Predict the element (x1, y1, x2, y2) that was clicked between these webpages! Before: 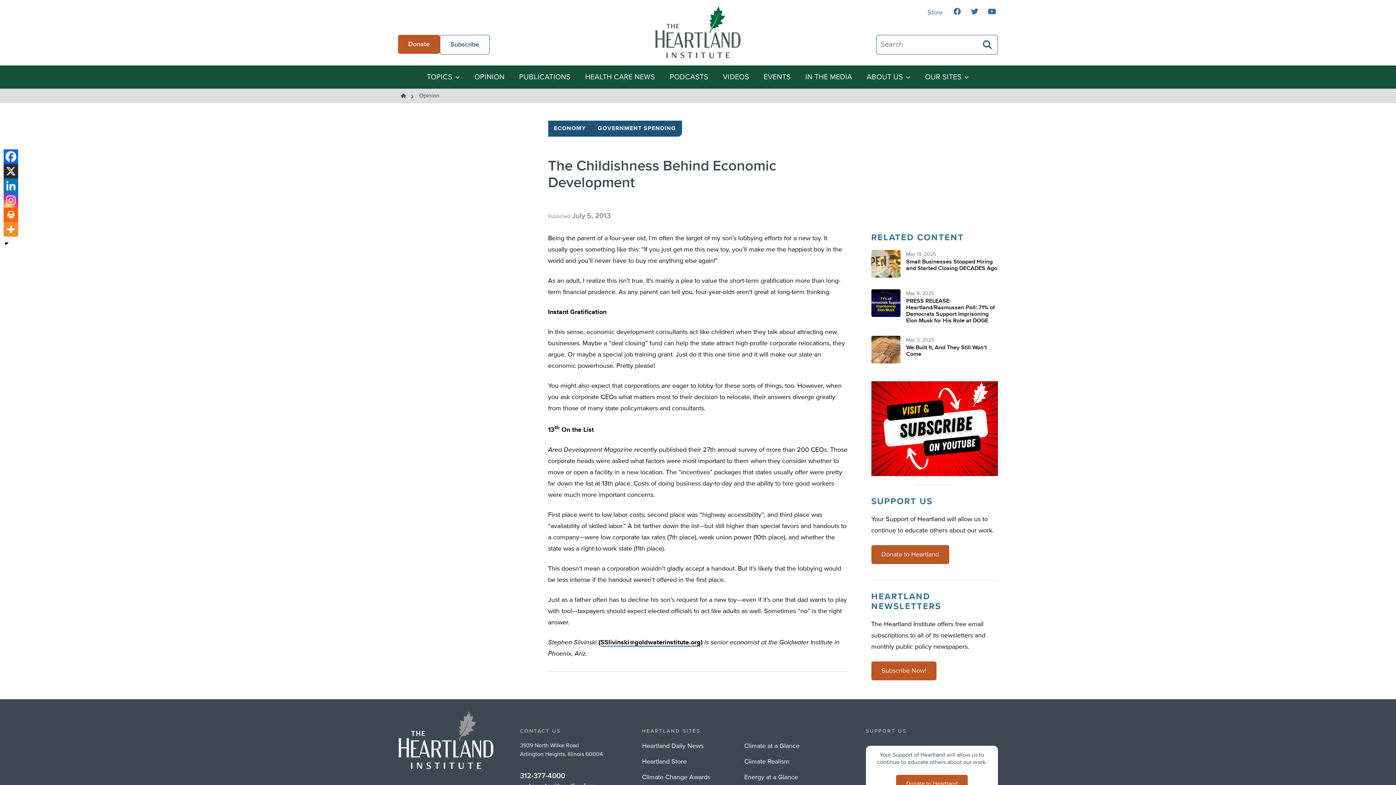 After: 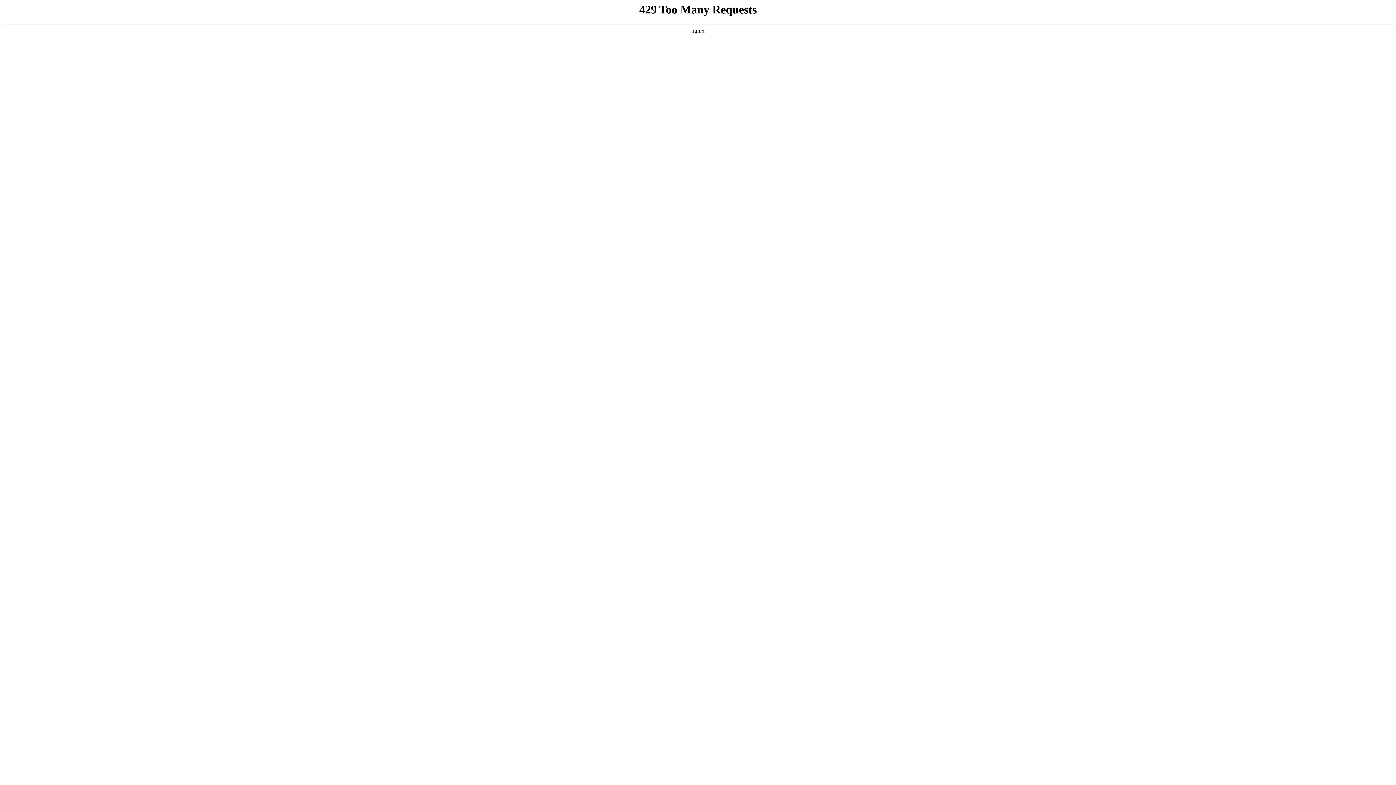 Action: label: PUBLICATIONS bbox: (513, 67, 576, 87)